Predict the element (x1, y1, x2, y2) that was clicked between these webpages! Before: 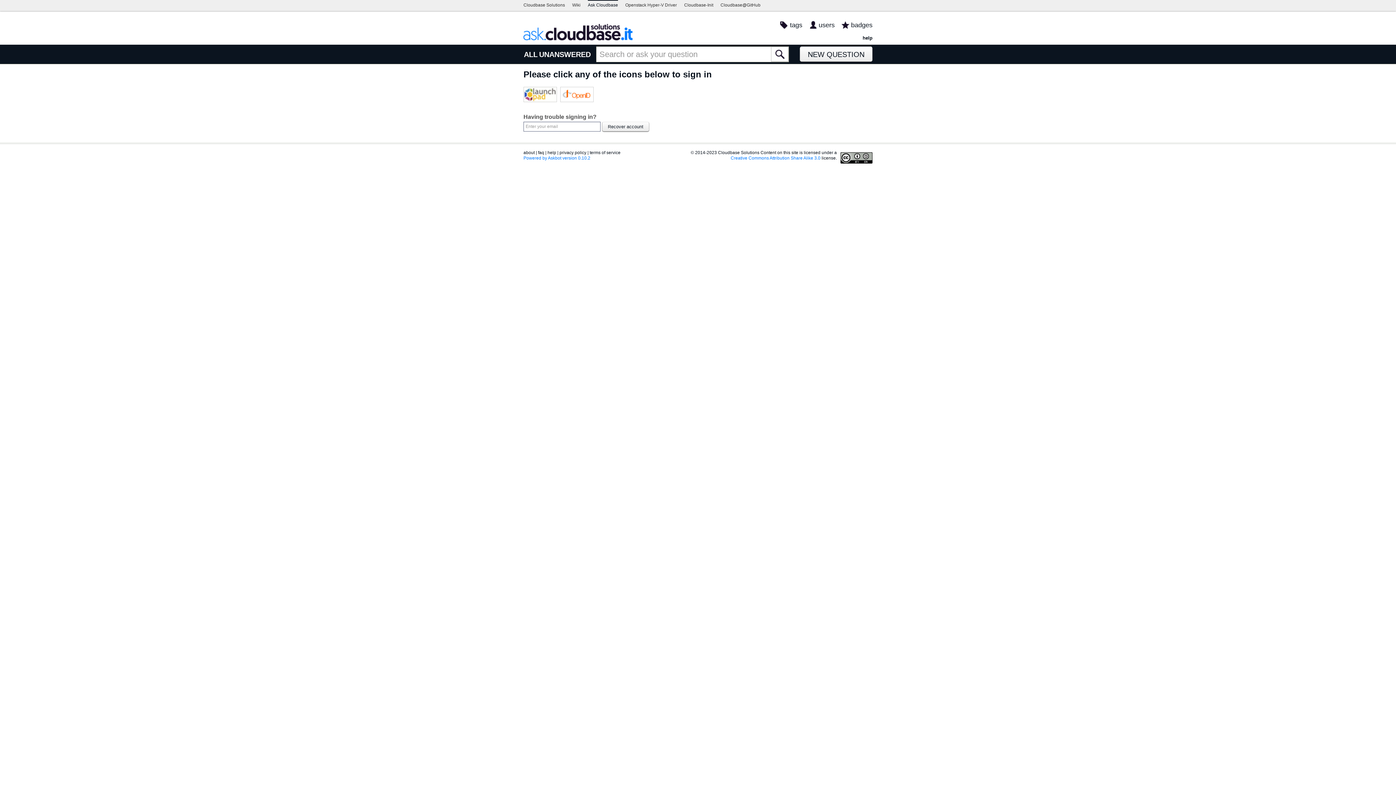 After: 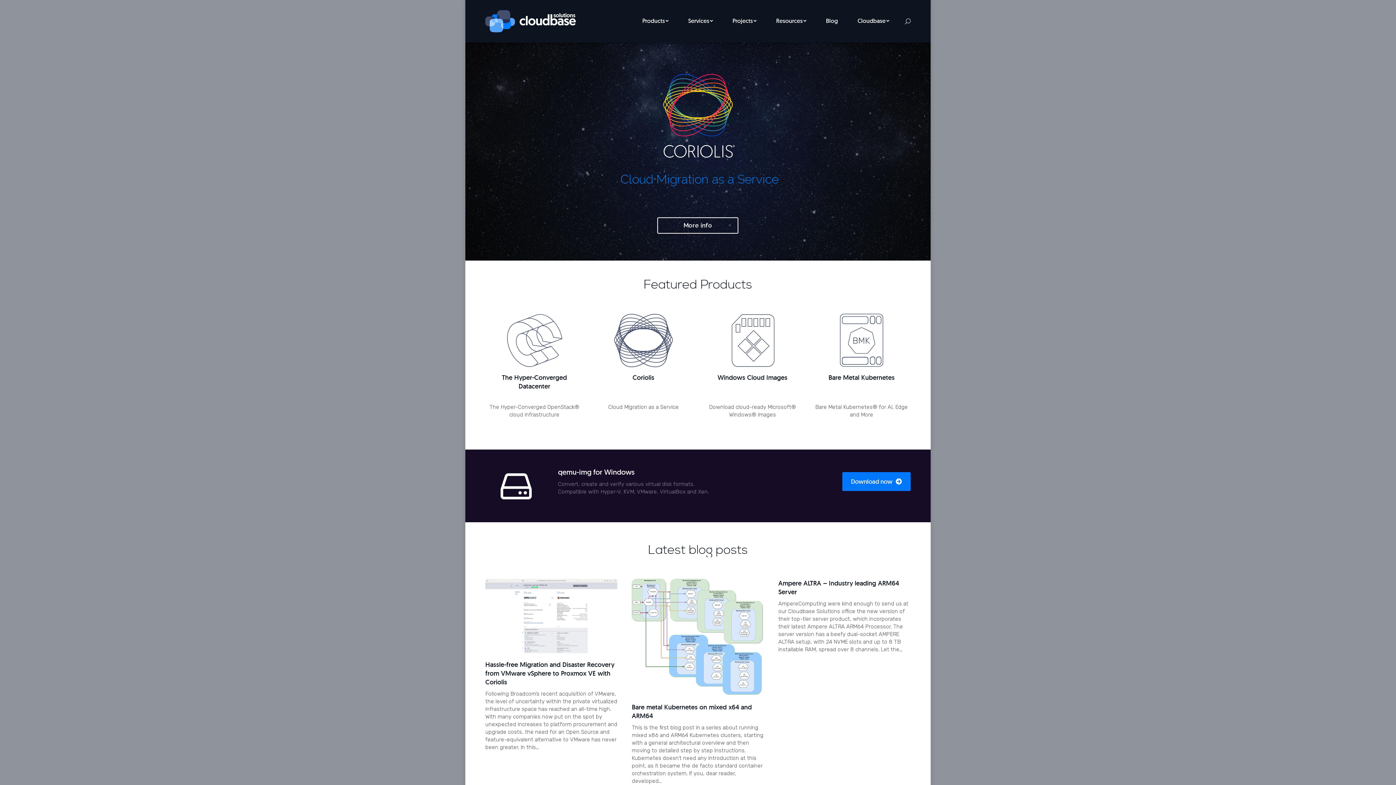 Action: label: Cloudbase Solutions bbox: (523, 0, 565, 10)